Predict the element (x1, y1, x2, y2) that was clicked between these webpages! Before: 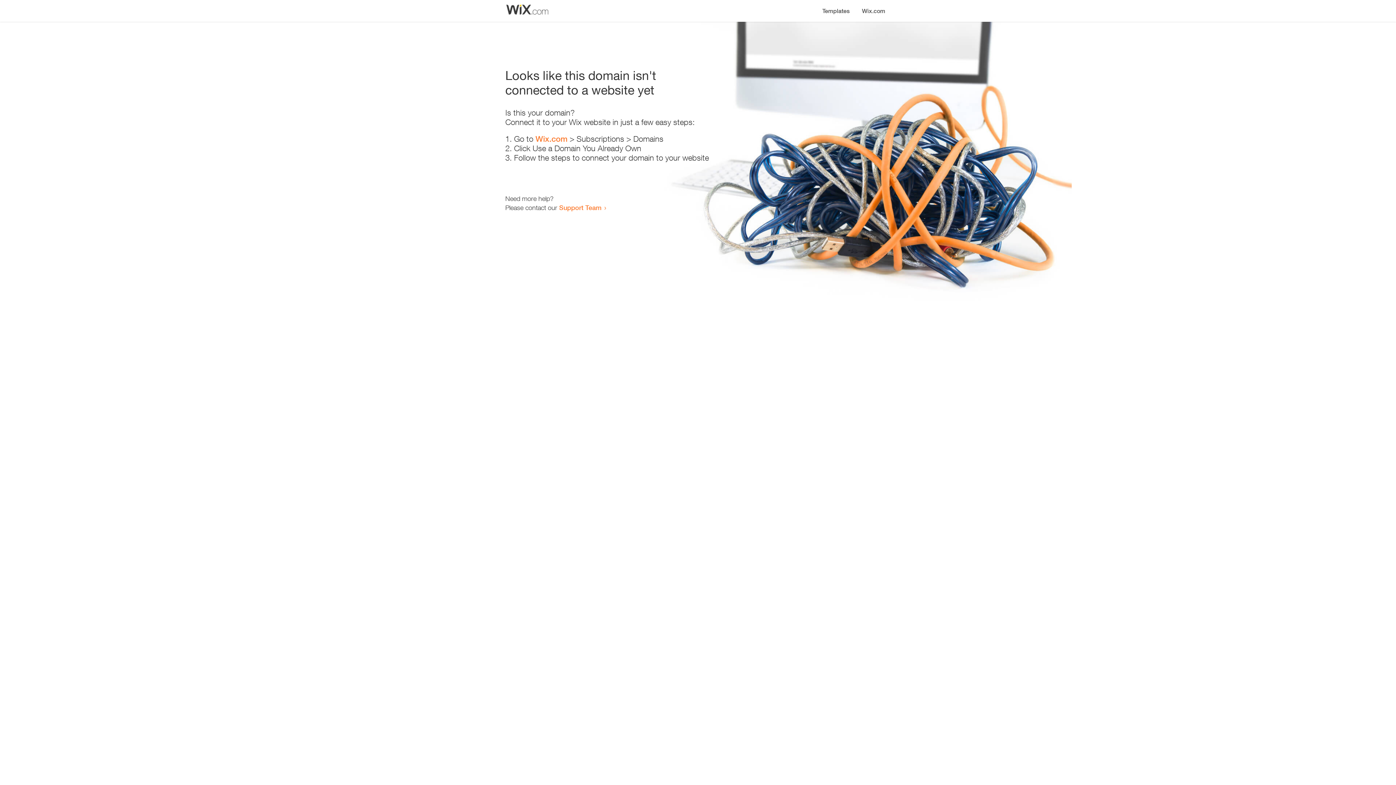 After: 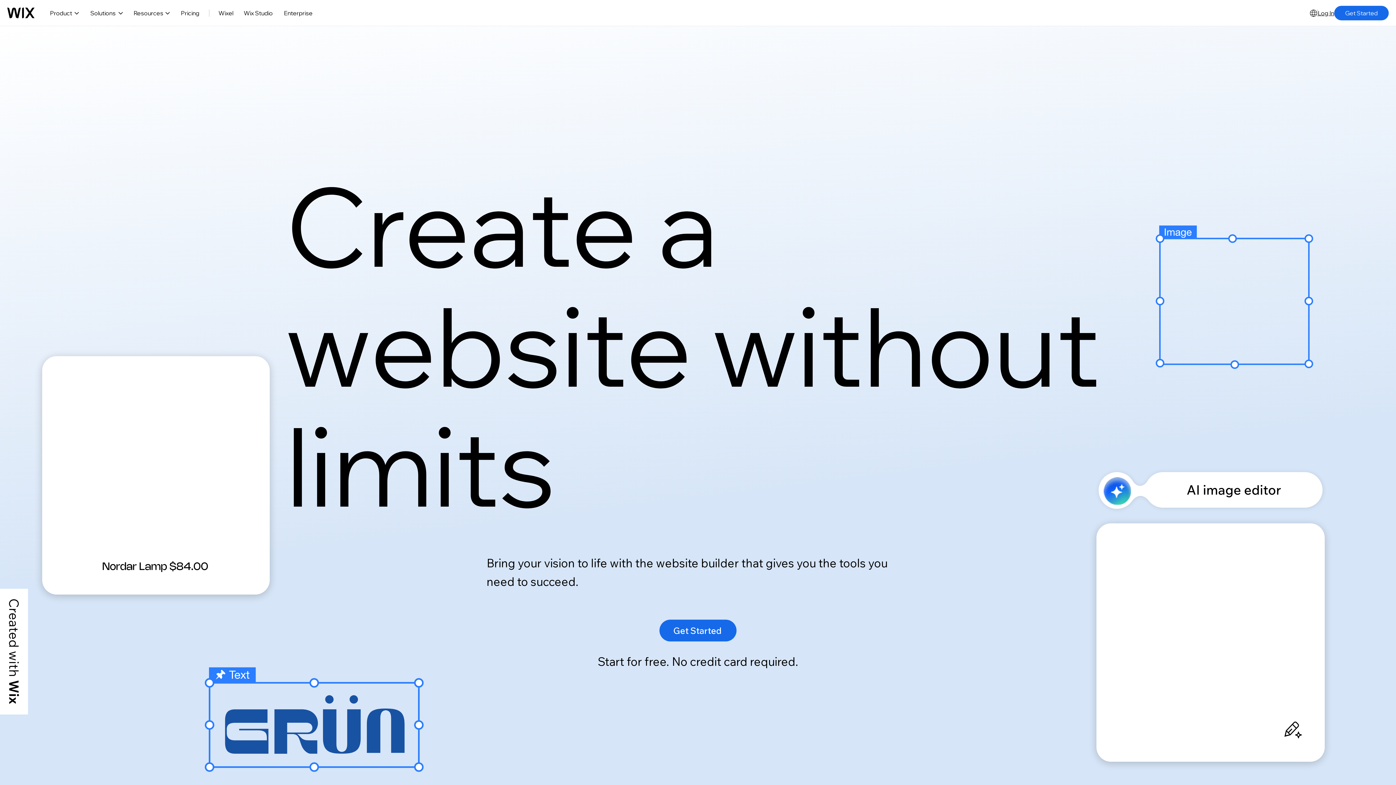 Action: bbox: (856, 0, 890, 14) label: Wix.com